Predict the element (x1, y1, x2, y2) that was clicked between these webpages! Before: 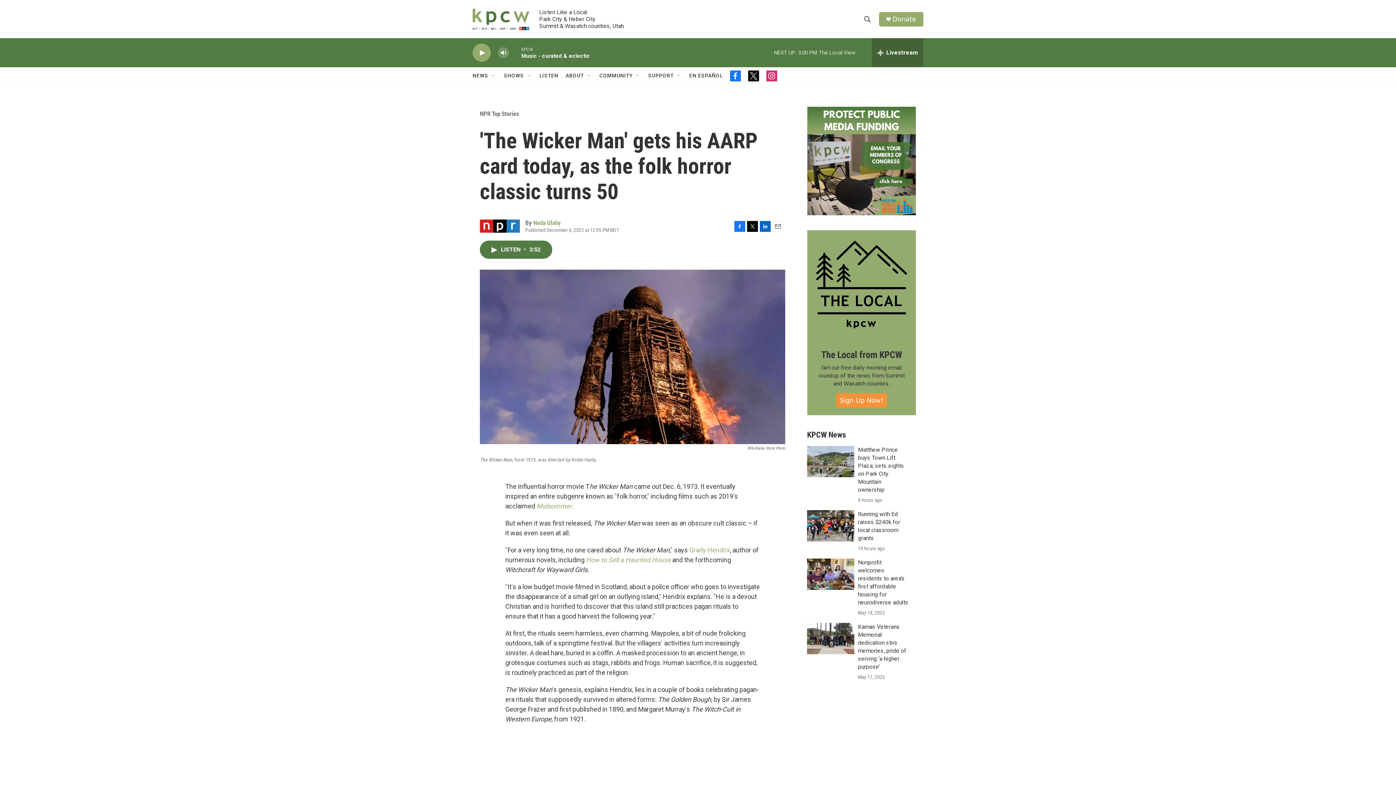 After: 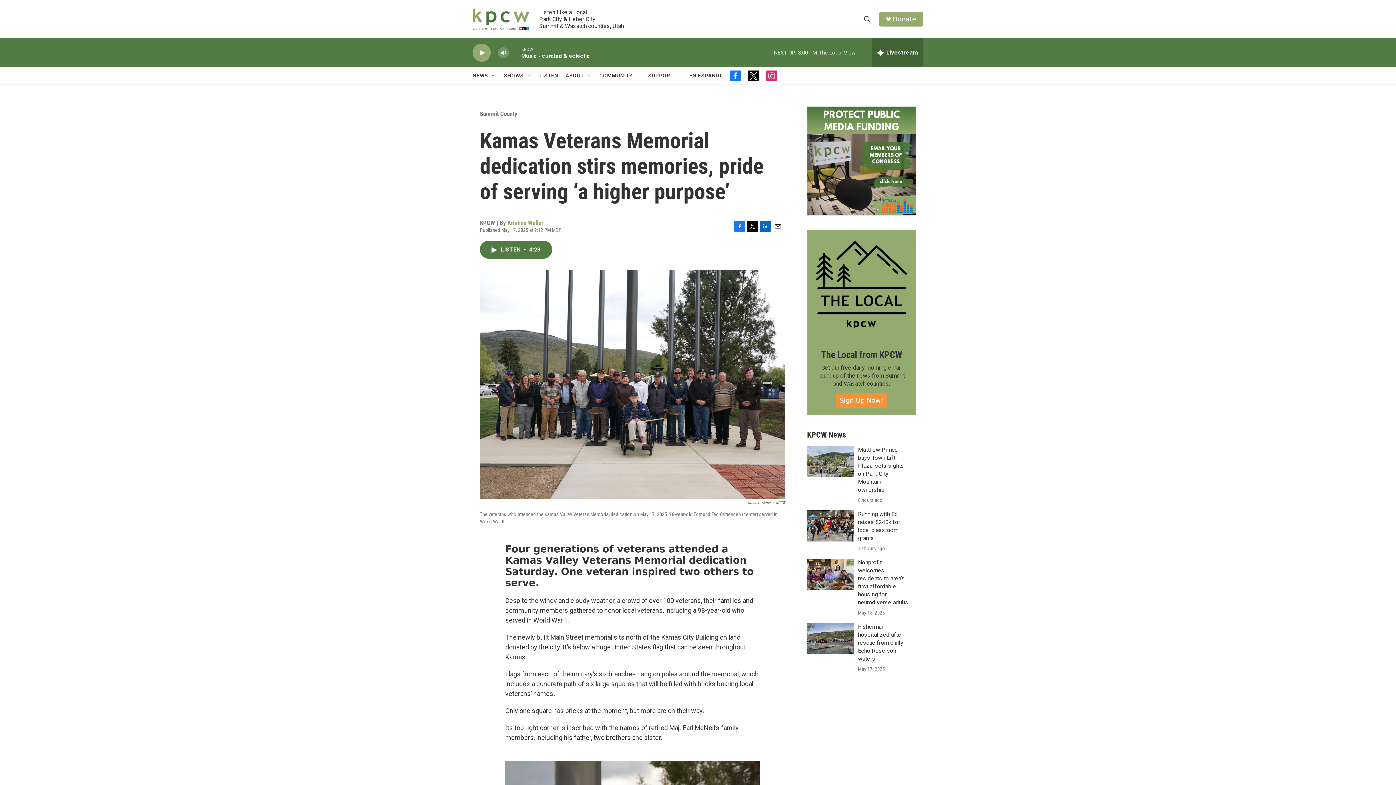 Action: bbox: (807, 623, 854, 654) label: Kamas Veterans Memorial dedication stirs memories, pride of serving ‘a higher purpose’ 